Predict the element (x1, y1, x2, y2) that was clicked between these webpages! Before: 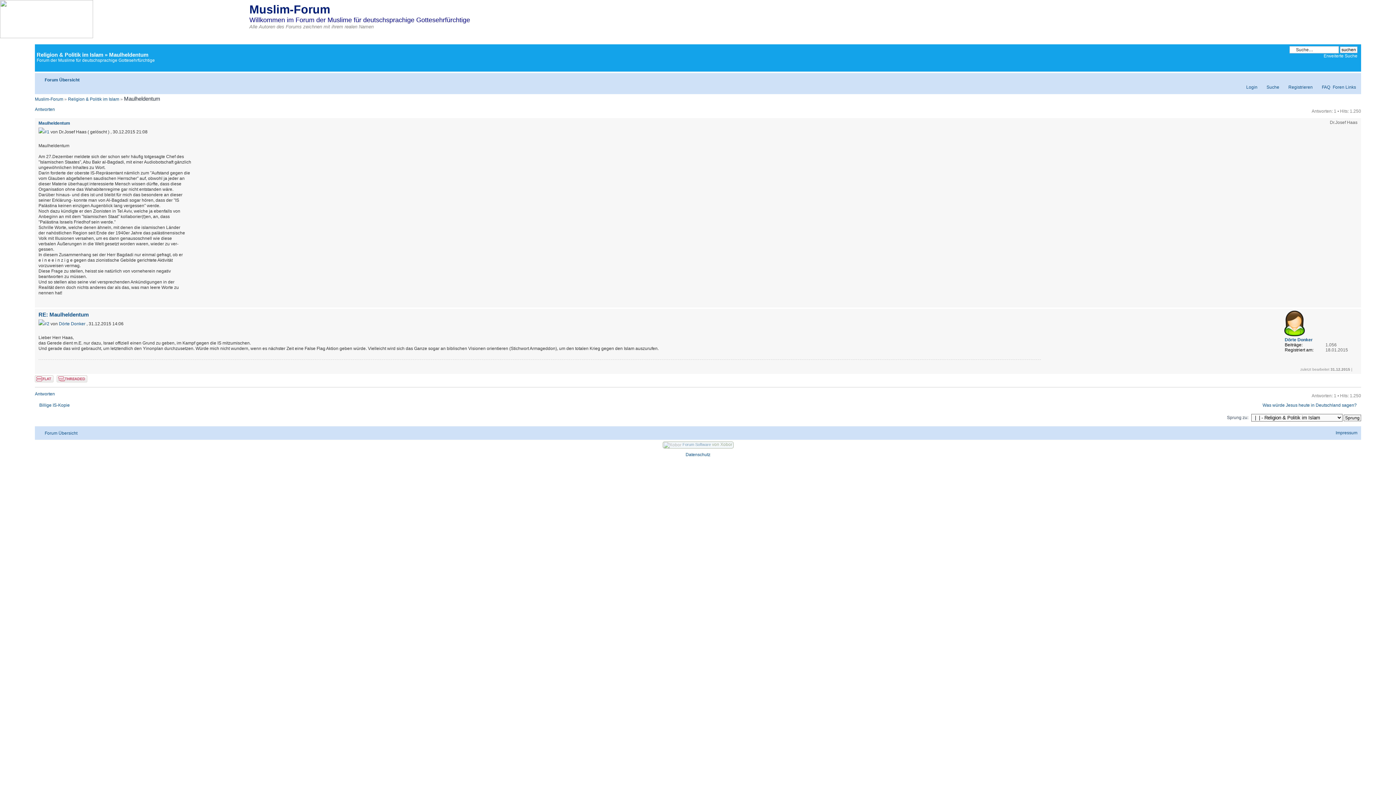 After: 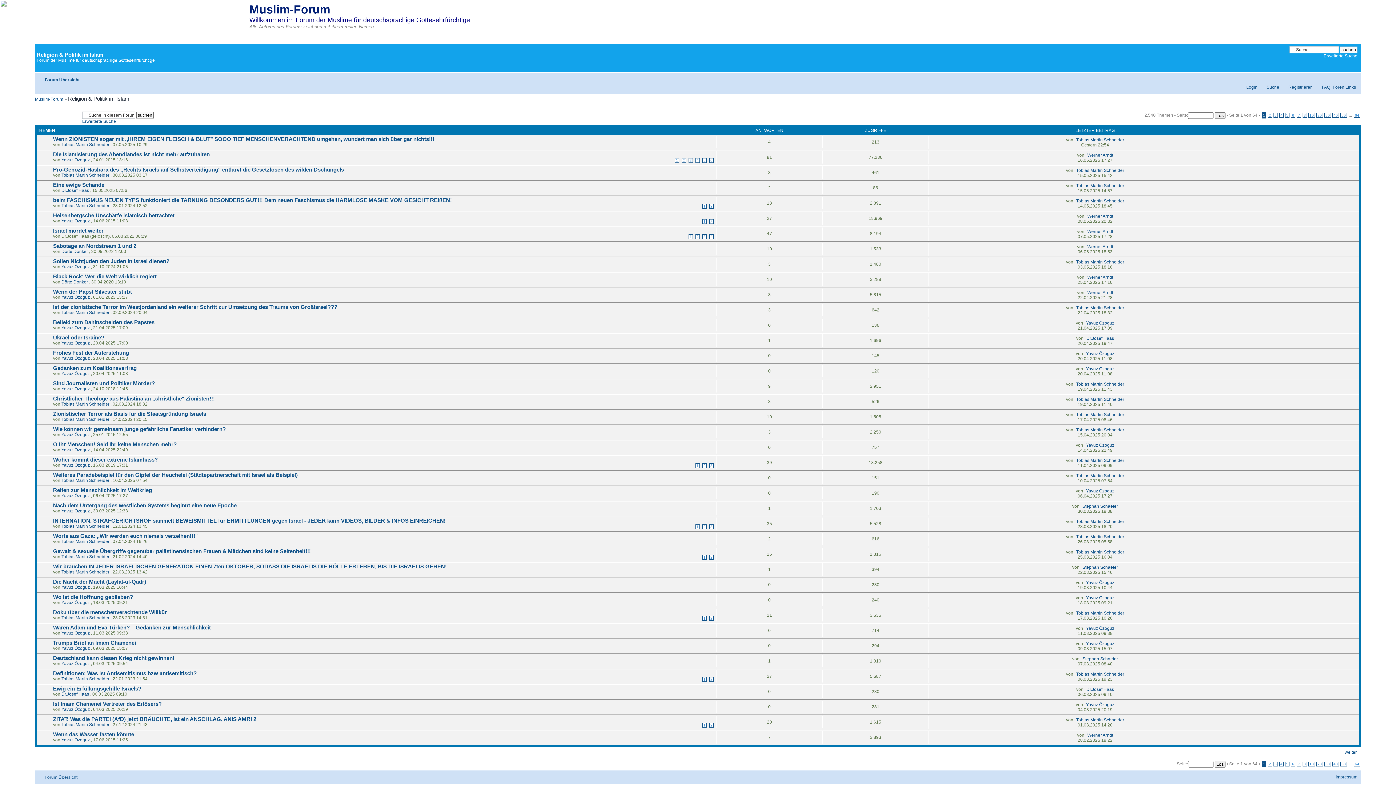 Action: label: Religion & Politik im Islam bbox: (68, 96, 119, 101)